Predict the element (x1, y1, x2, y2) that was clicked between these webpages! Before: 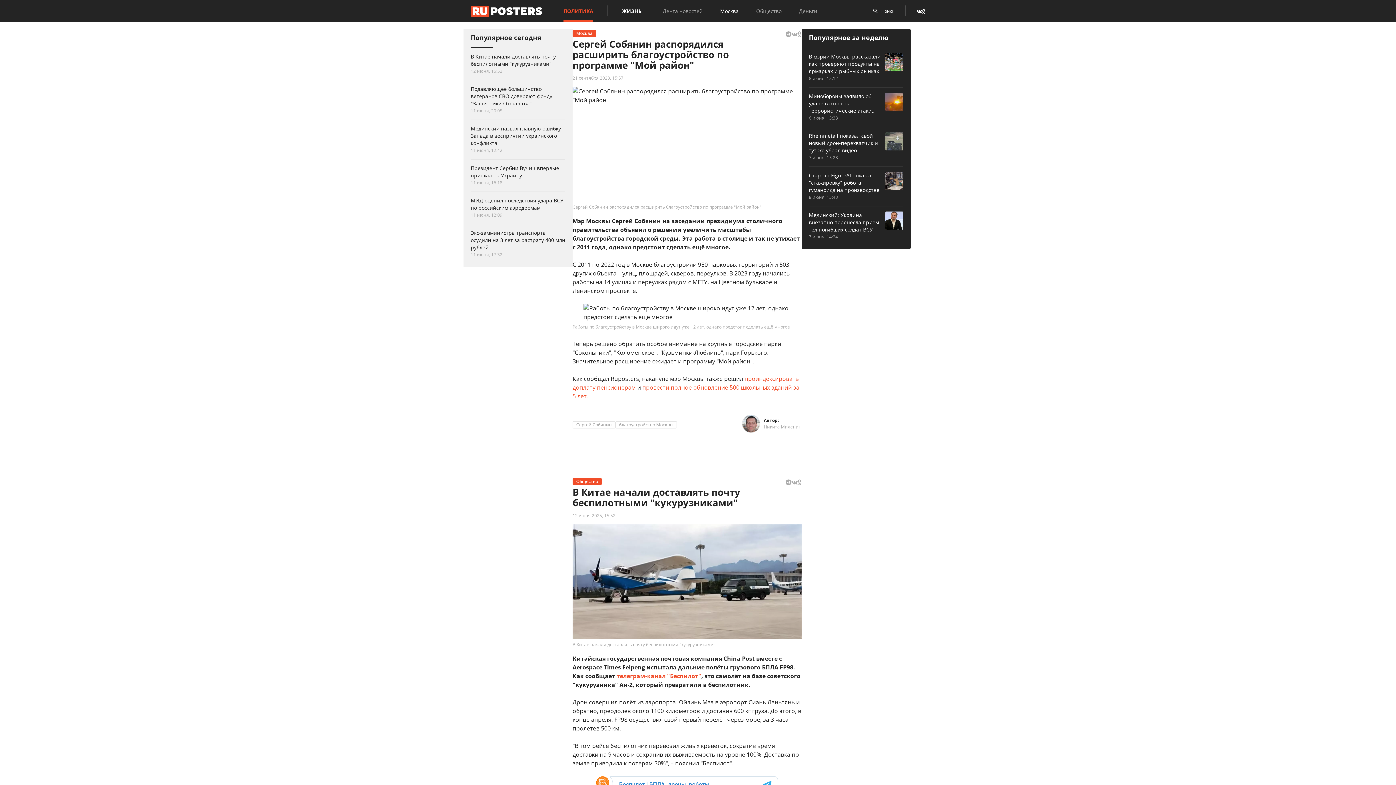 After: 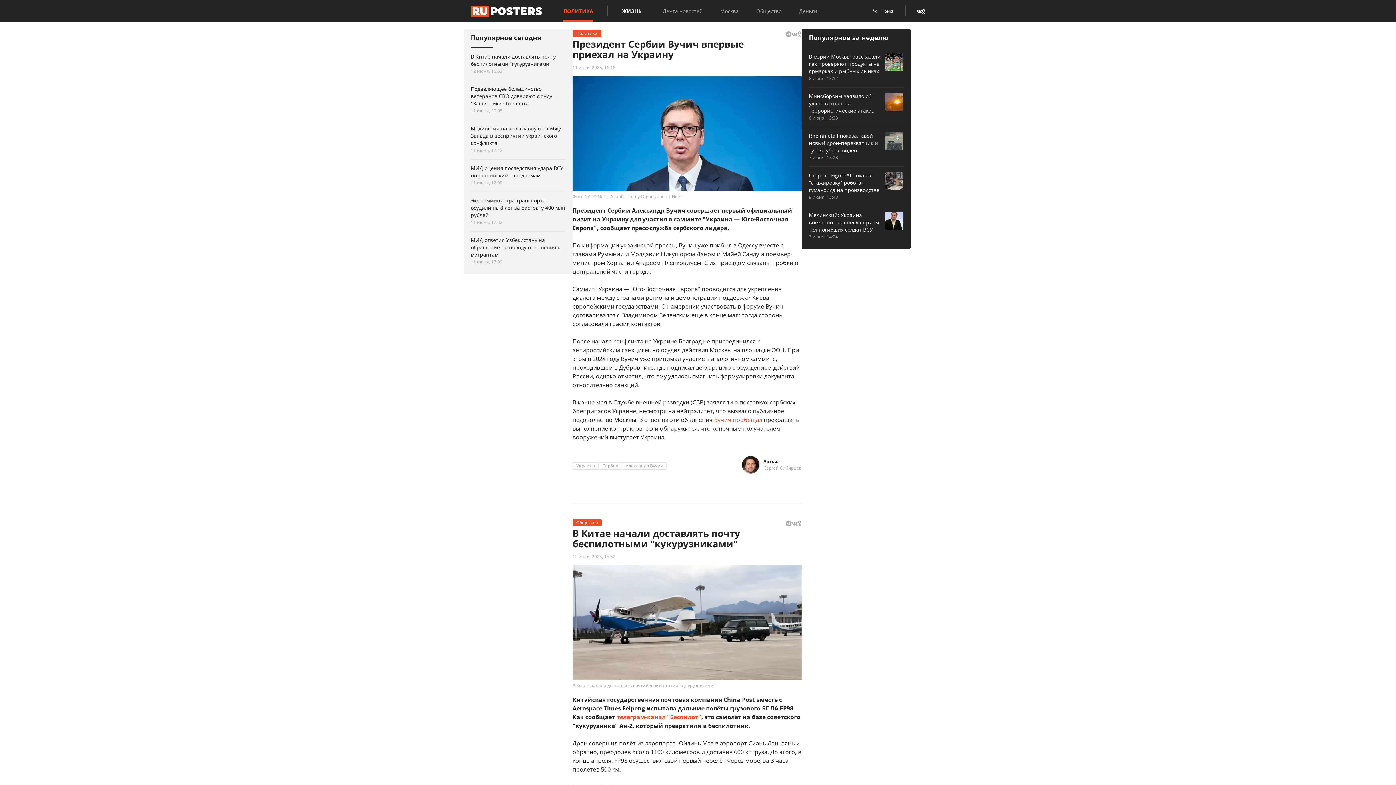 Action: label: Президент Сербии Вучич впервые приехал на Украину
11 июня, 16:18 bbox: (470, 164, 565, 186)